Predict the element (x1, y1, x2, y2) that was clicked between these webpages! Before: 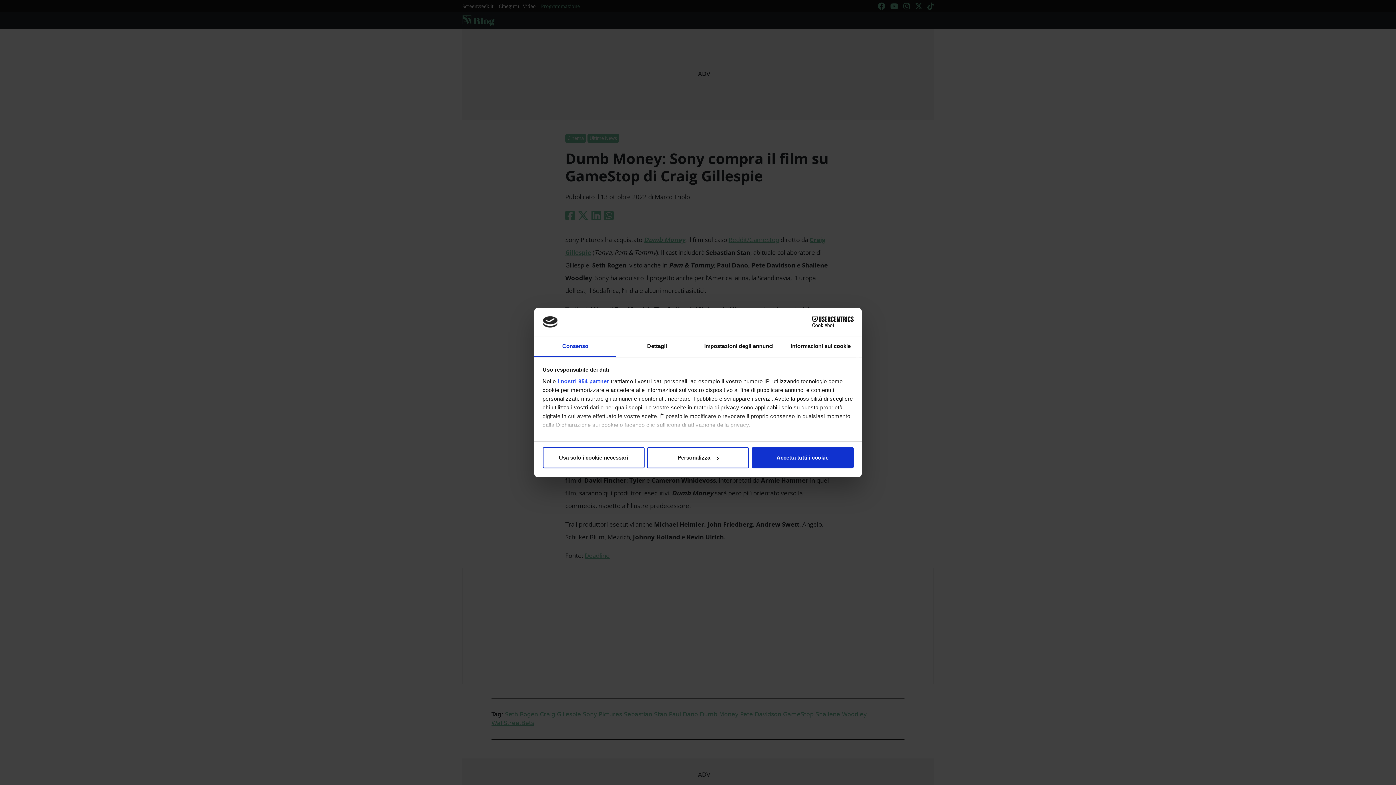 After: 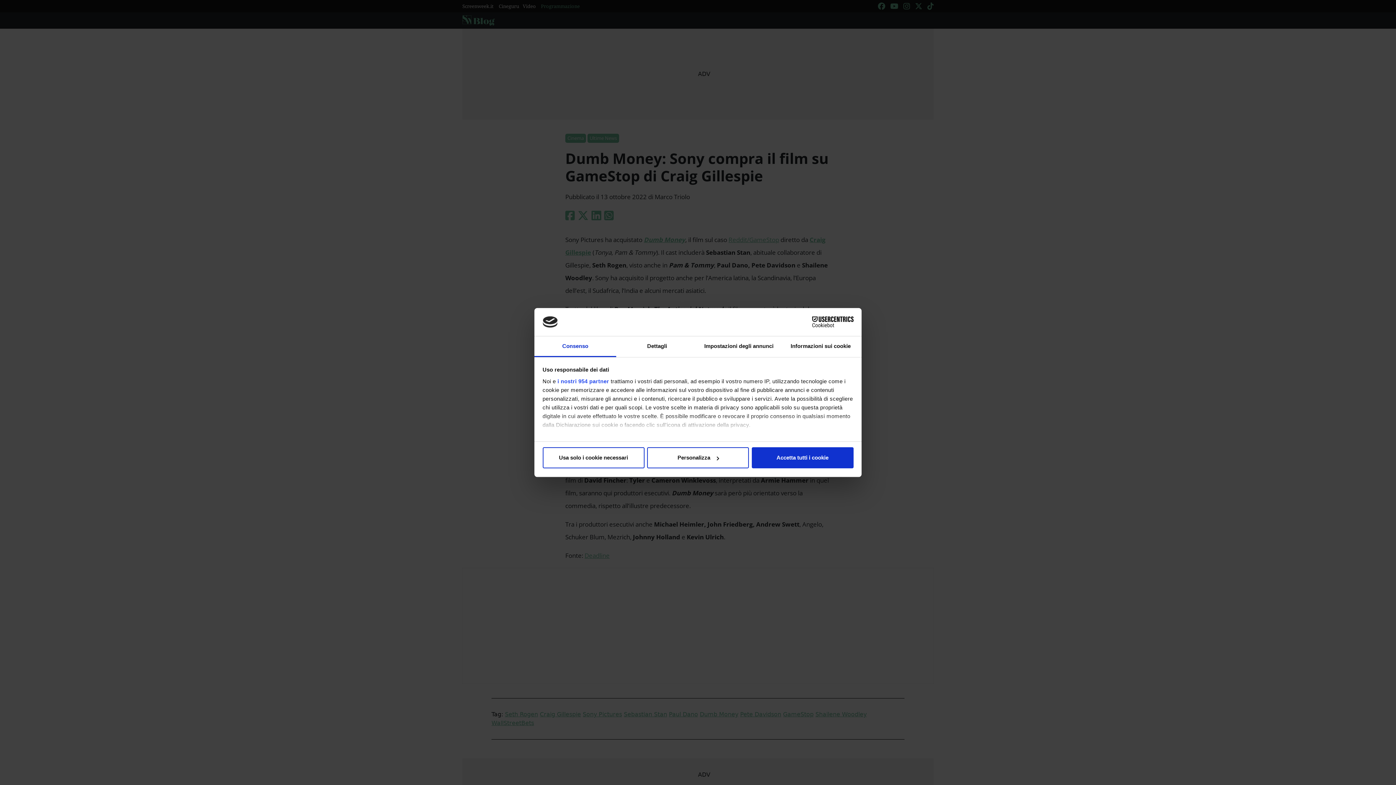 Action: bbox: (790, 316, 853, 327) label: Cookiebot - opens in a new window